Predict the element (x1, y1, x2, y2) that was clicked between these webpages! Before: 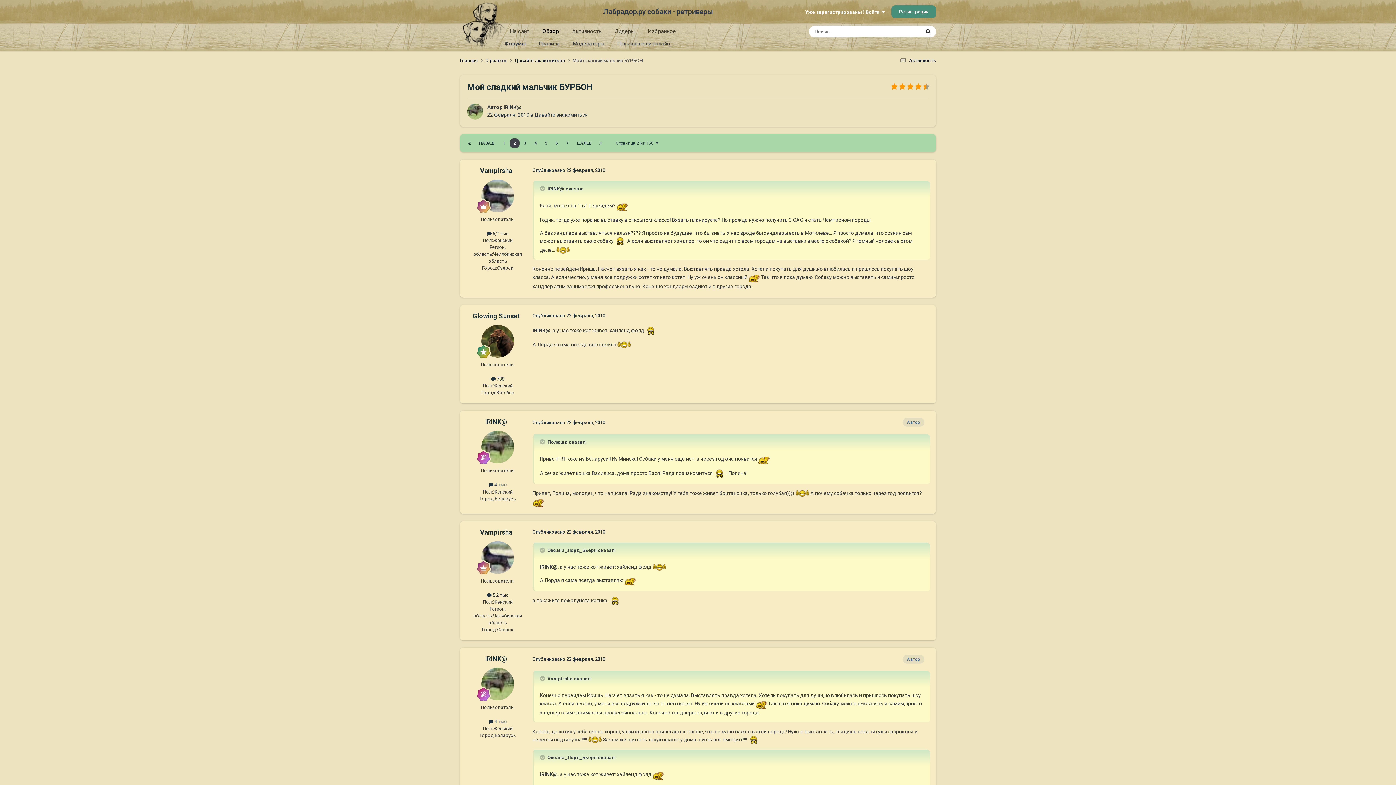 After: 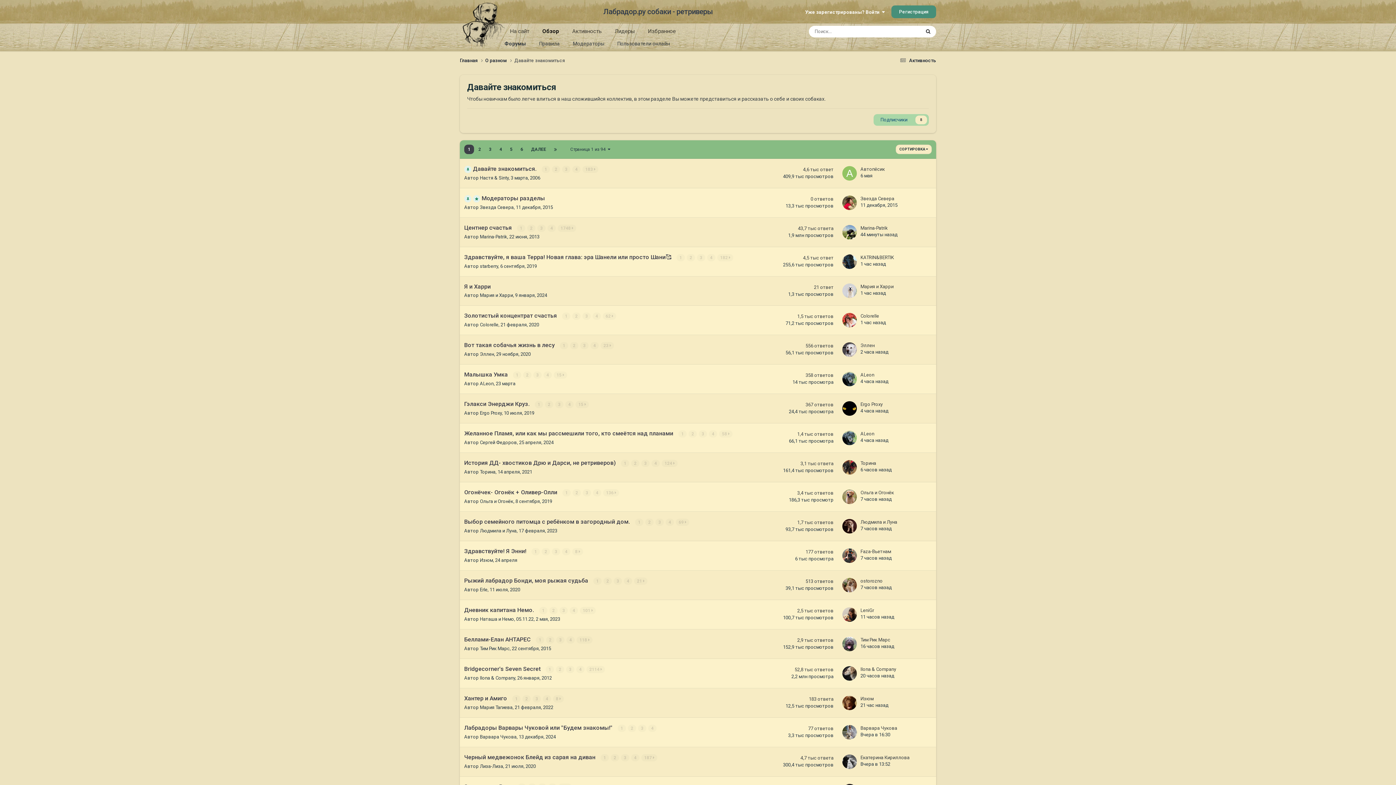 Action: label: Давайте знакомиться bbox: (534, 112, 588, 117)